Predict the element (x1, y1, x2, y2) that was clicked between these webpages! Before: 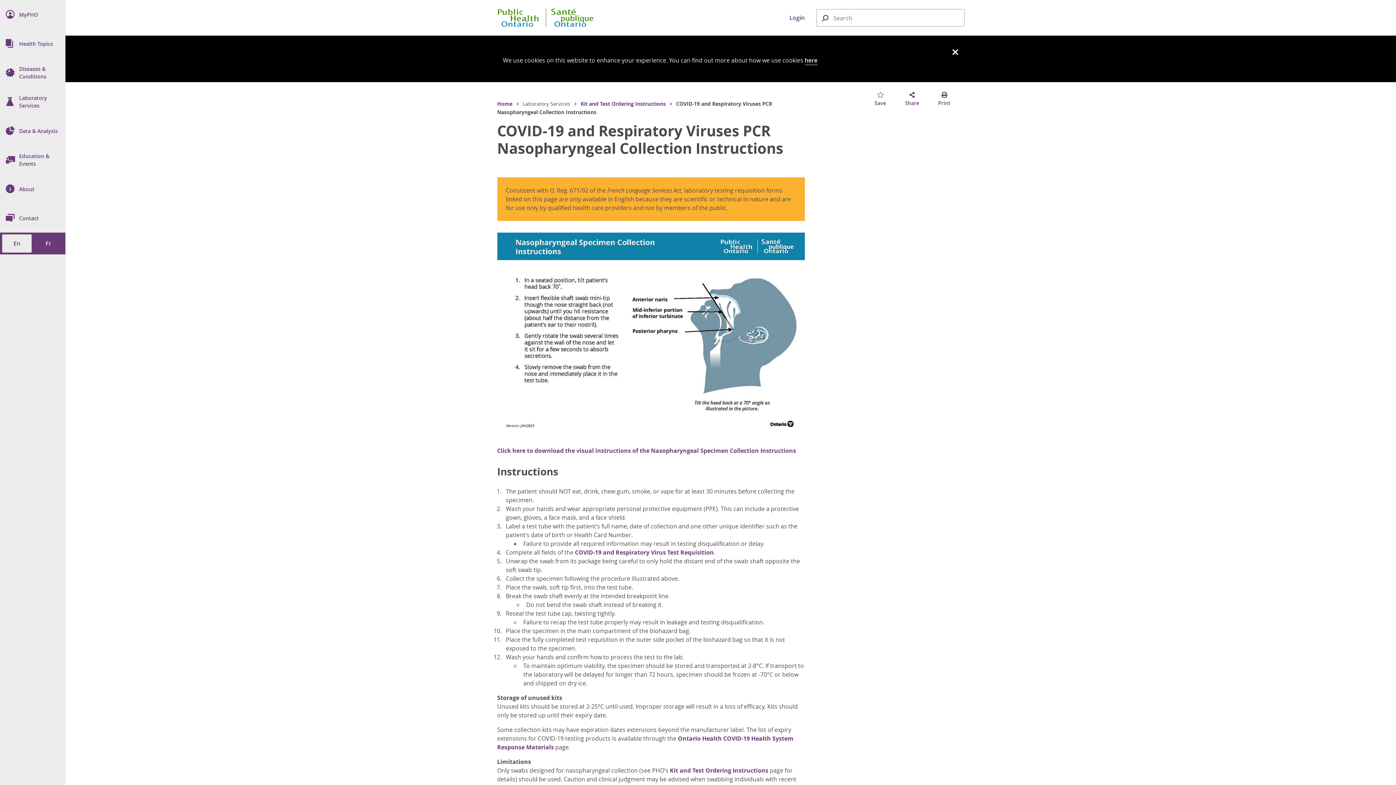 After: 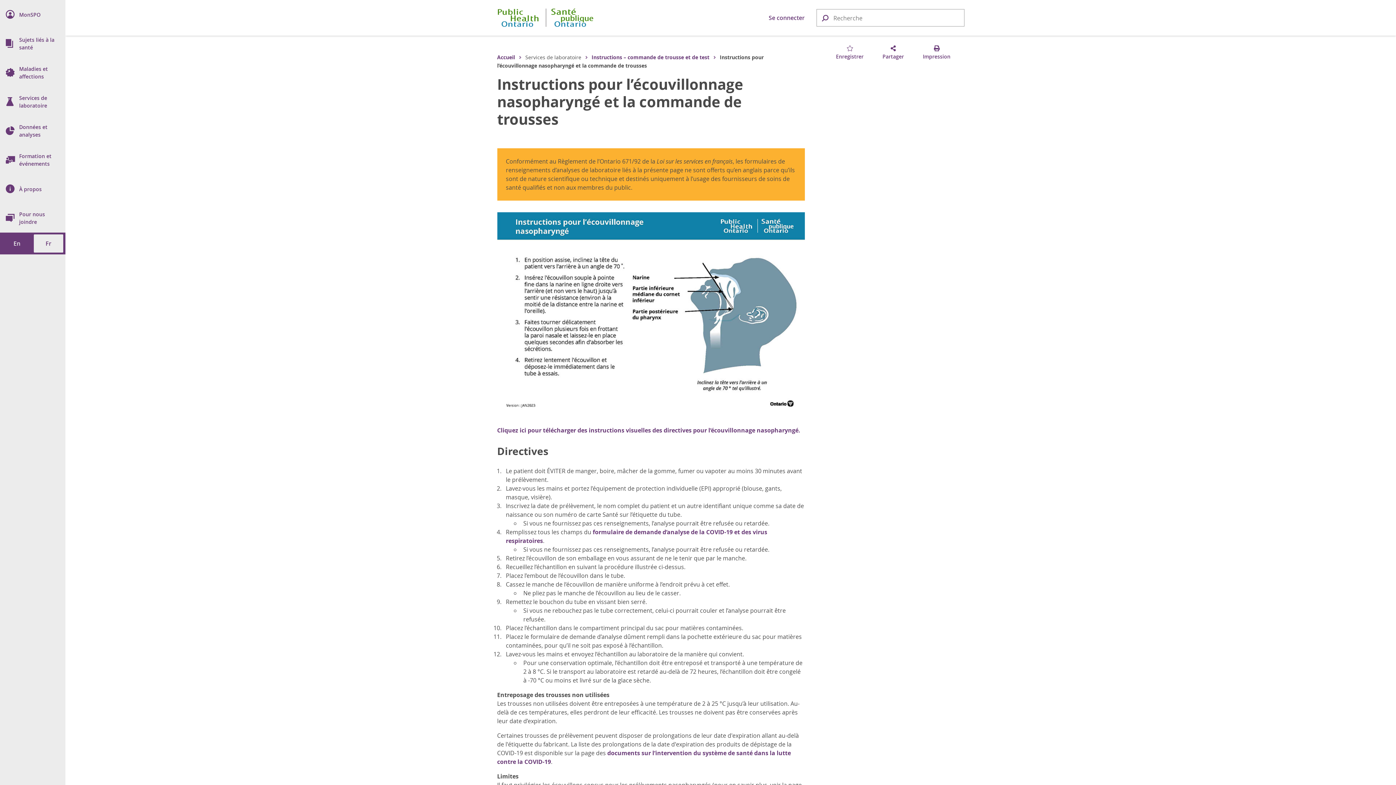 Action: bbox: (33, 234, 63, 252) label: Switch Website Language to French